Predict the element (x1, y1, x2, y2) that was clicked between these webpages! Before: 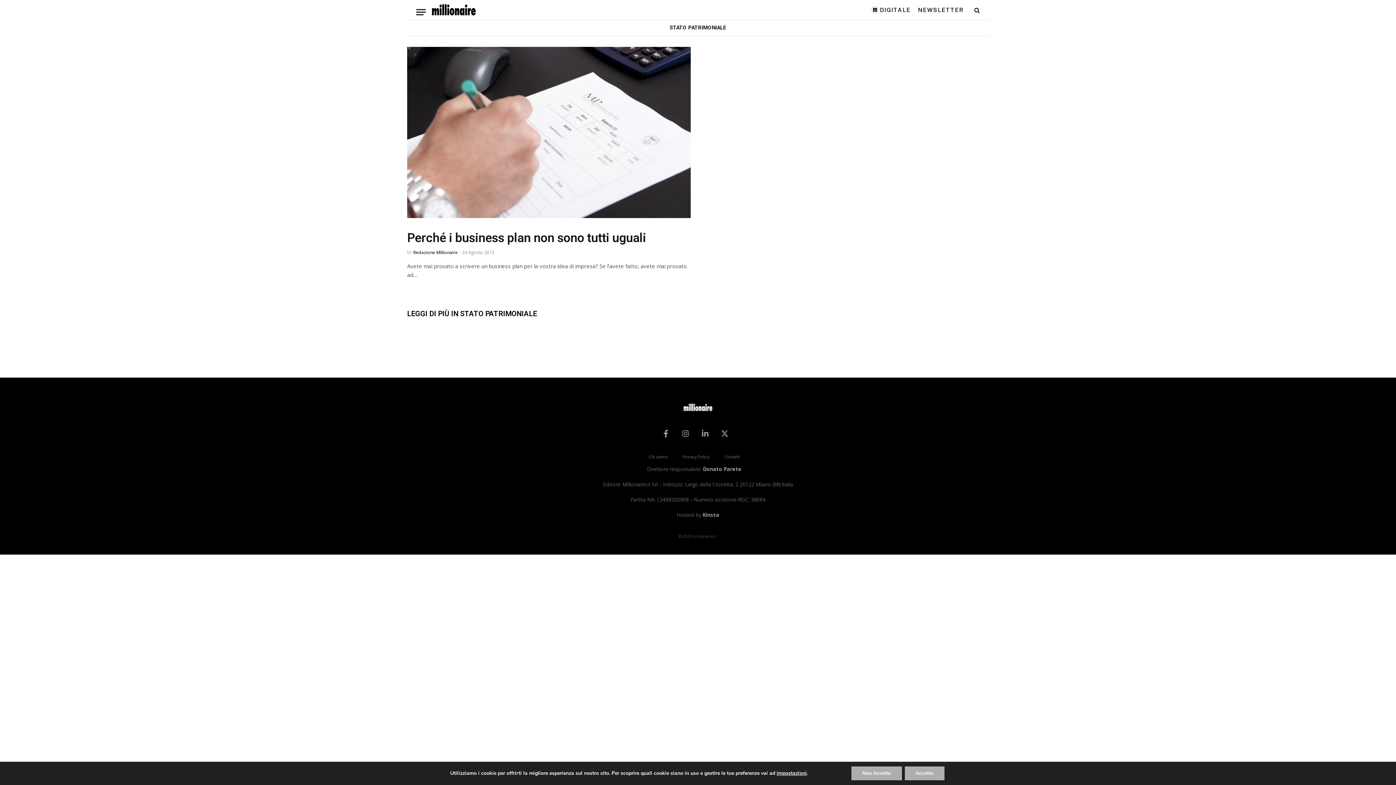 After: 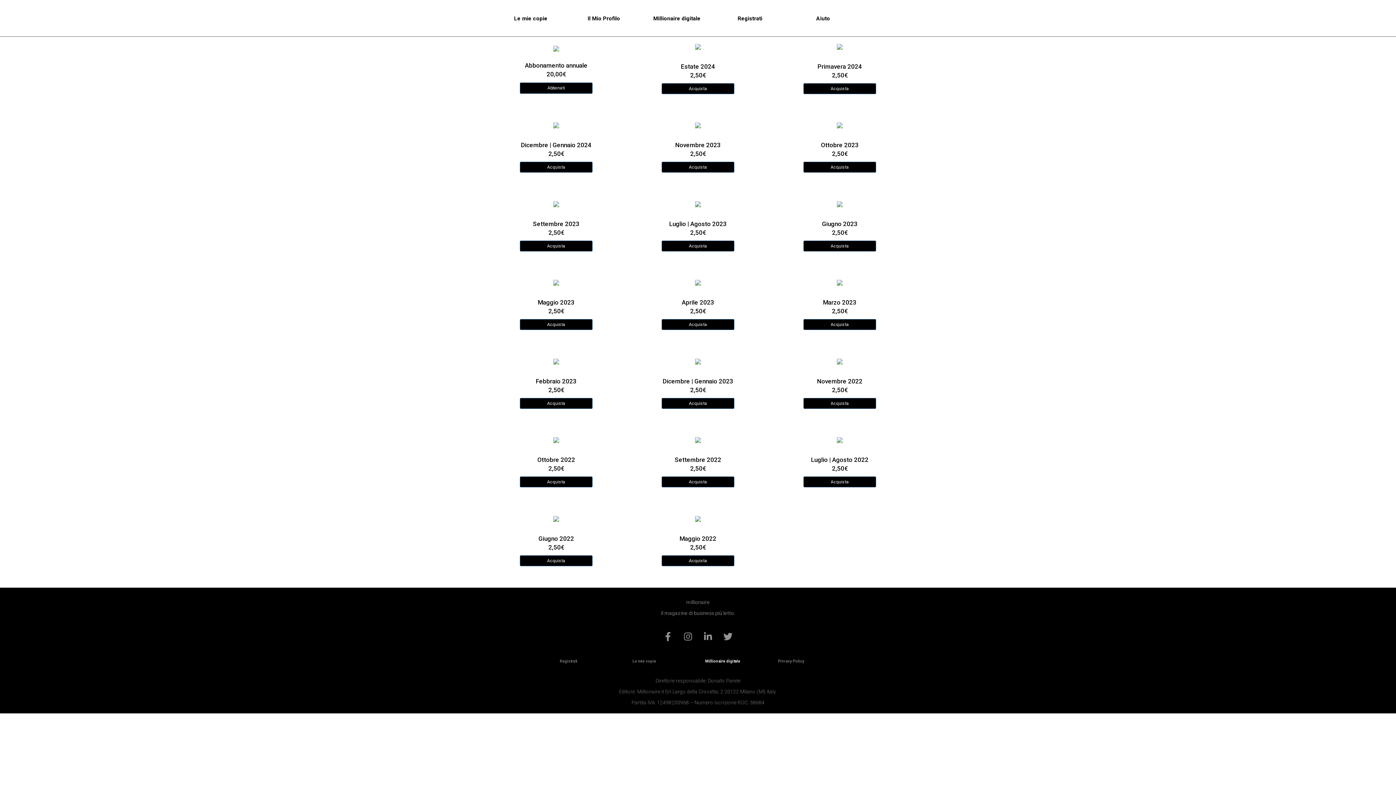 Action: label: DIGITALE bbox: (868, 0, 914, 20)